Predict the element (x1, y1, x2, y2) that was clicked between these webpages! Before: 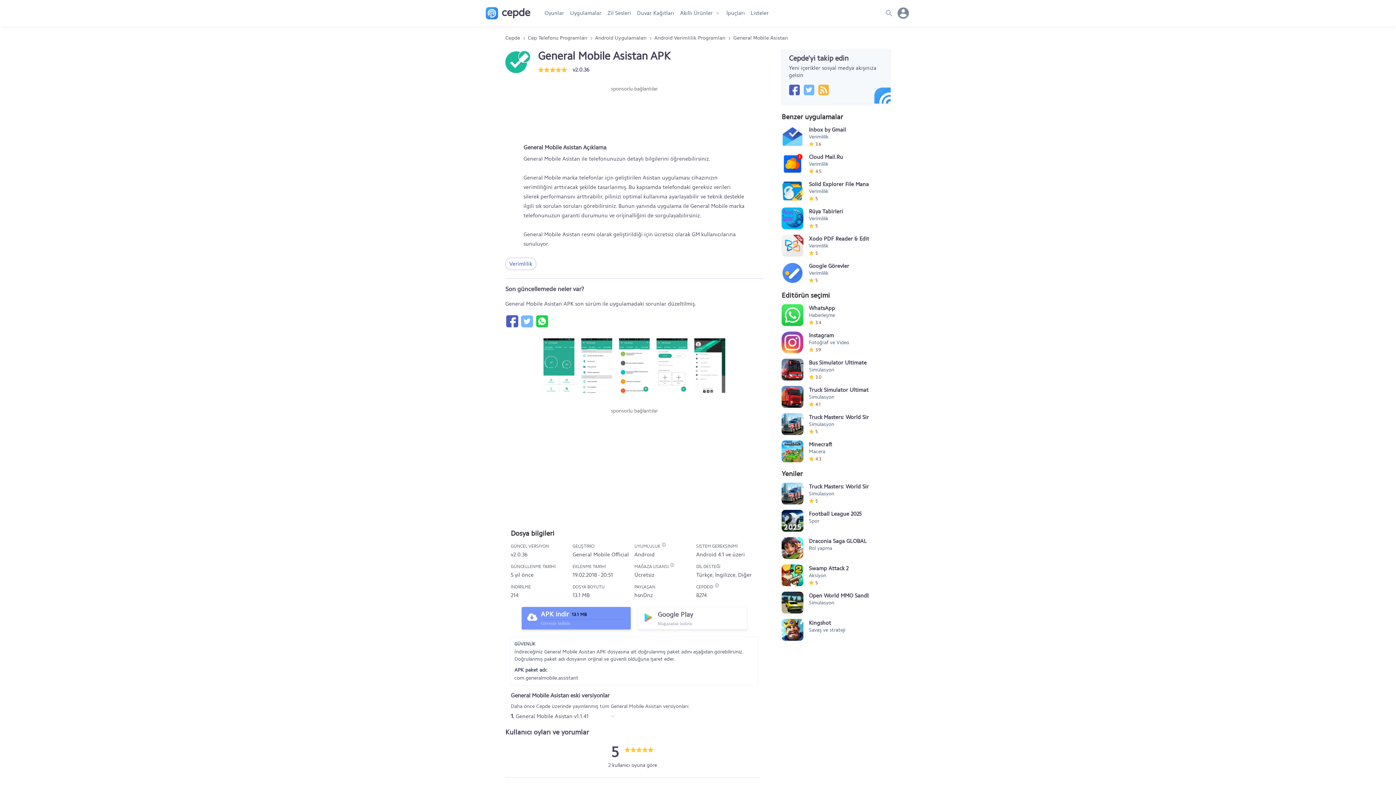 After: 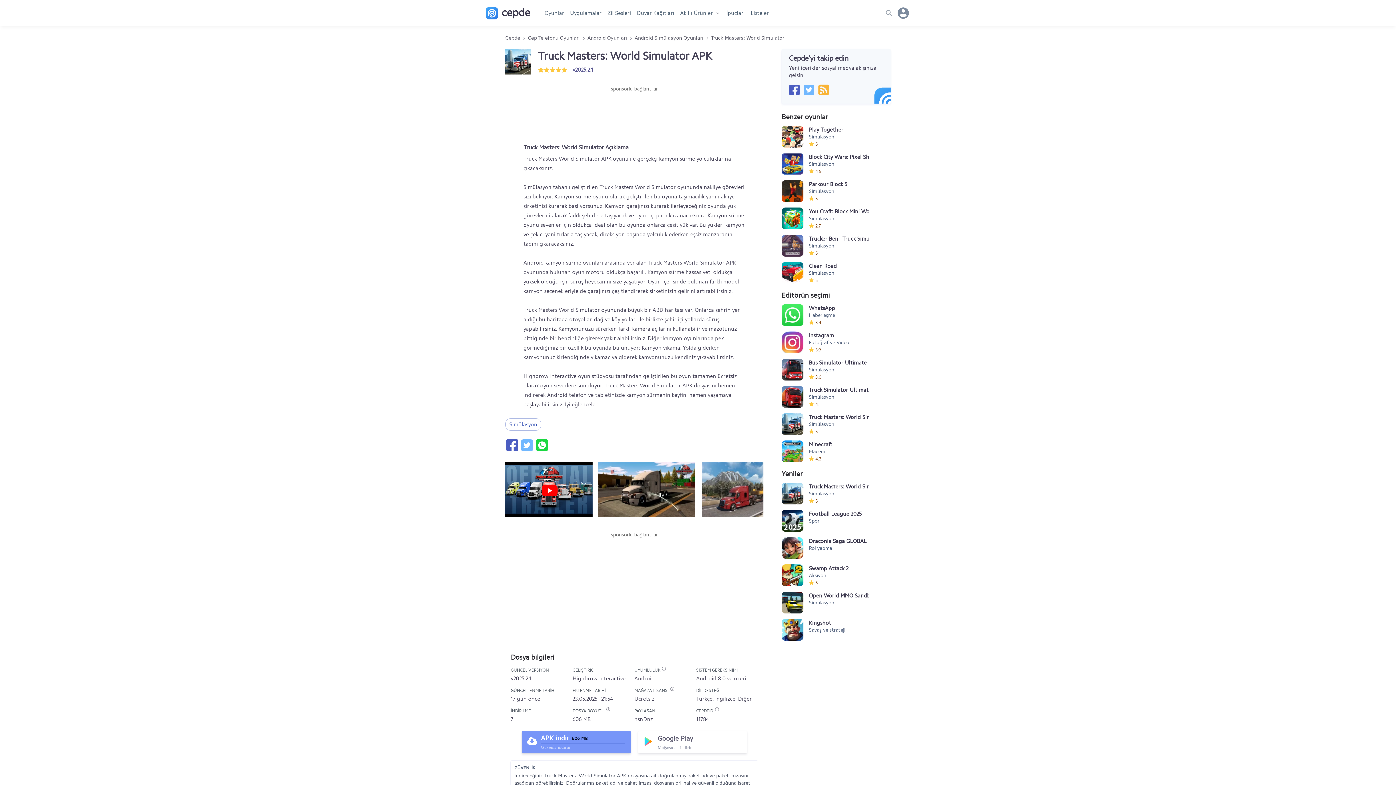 Action: bbox: (781, 482, 869, 504) label: Truck Masters: World Simulator
Simülasyon
5